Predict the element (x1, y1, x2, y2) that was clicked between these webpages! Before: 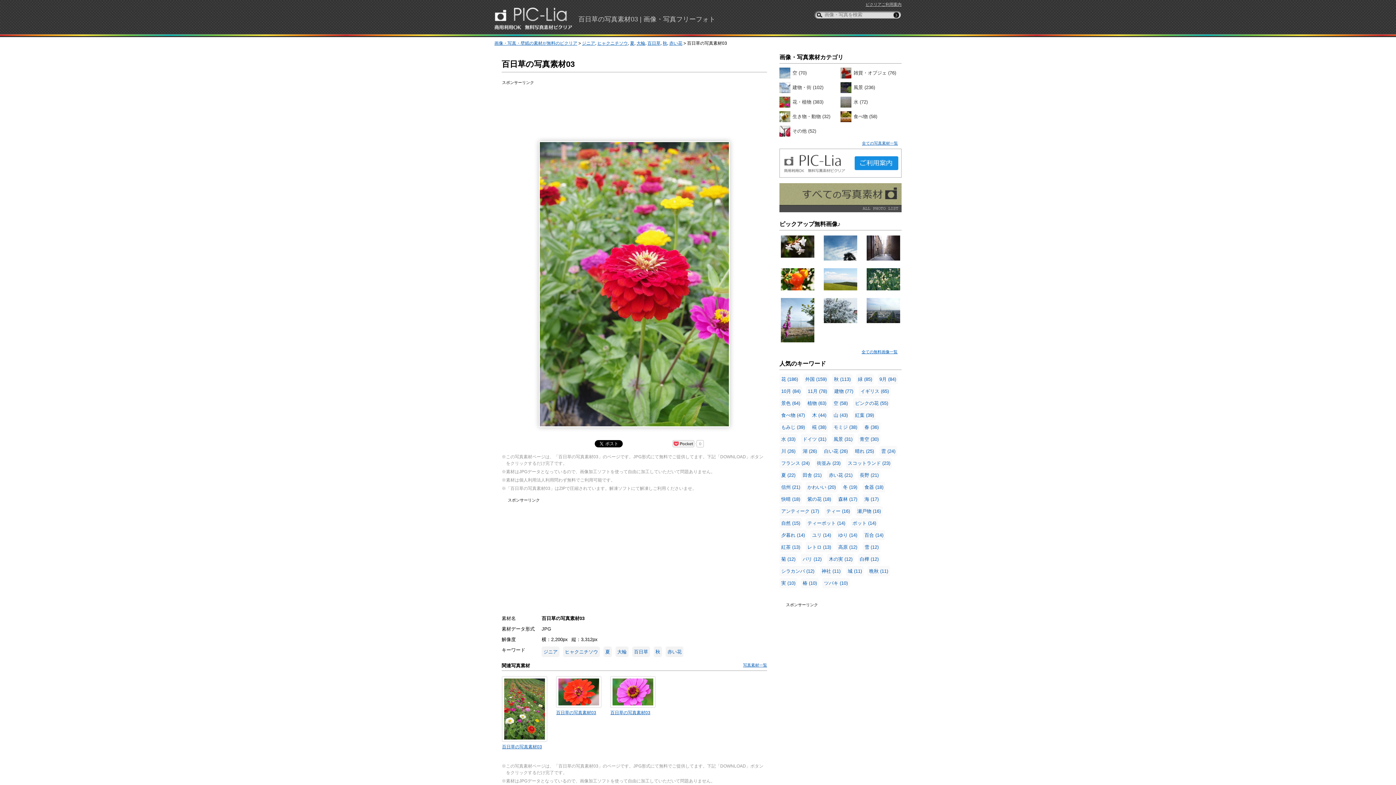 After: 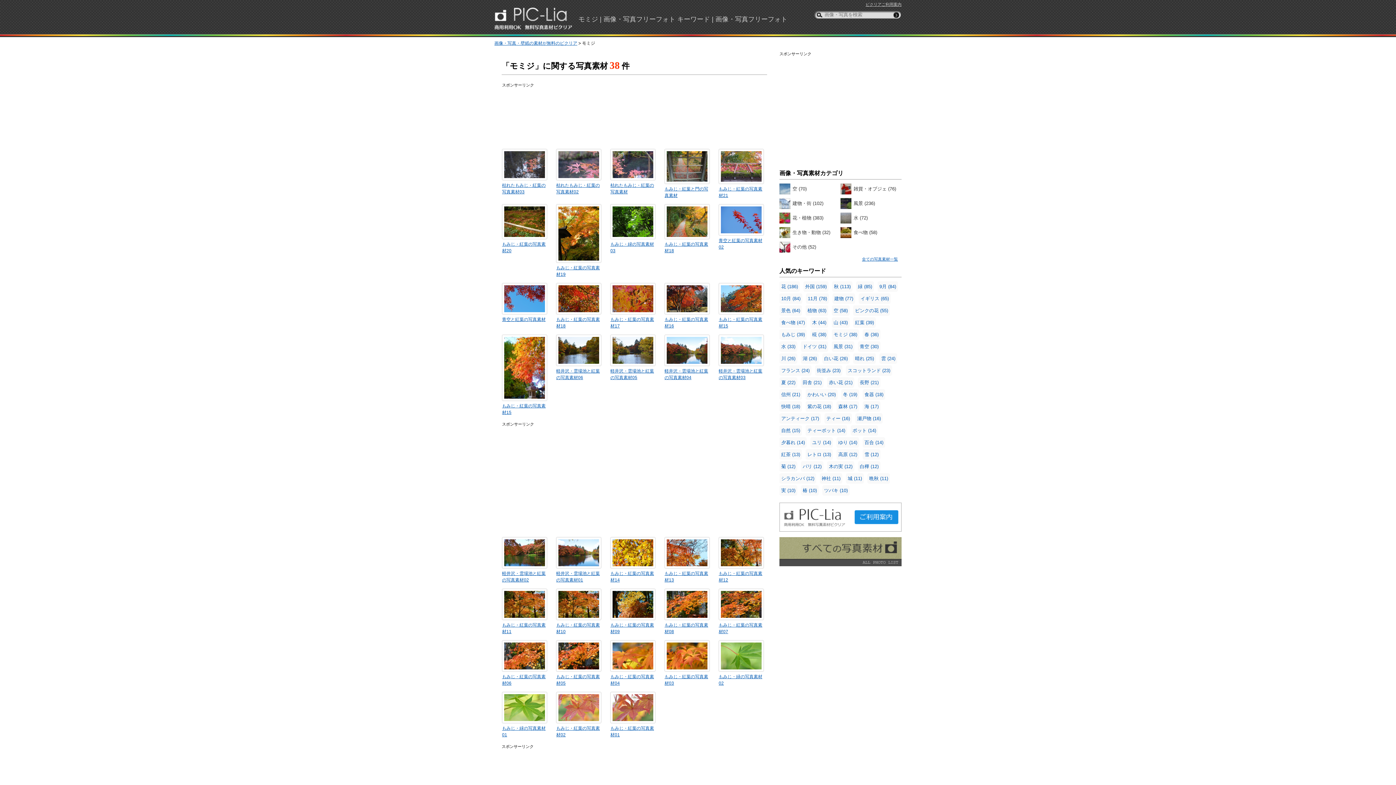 Action: label: モミジ (38) bbox: (832, 422, 859, 432)